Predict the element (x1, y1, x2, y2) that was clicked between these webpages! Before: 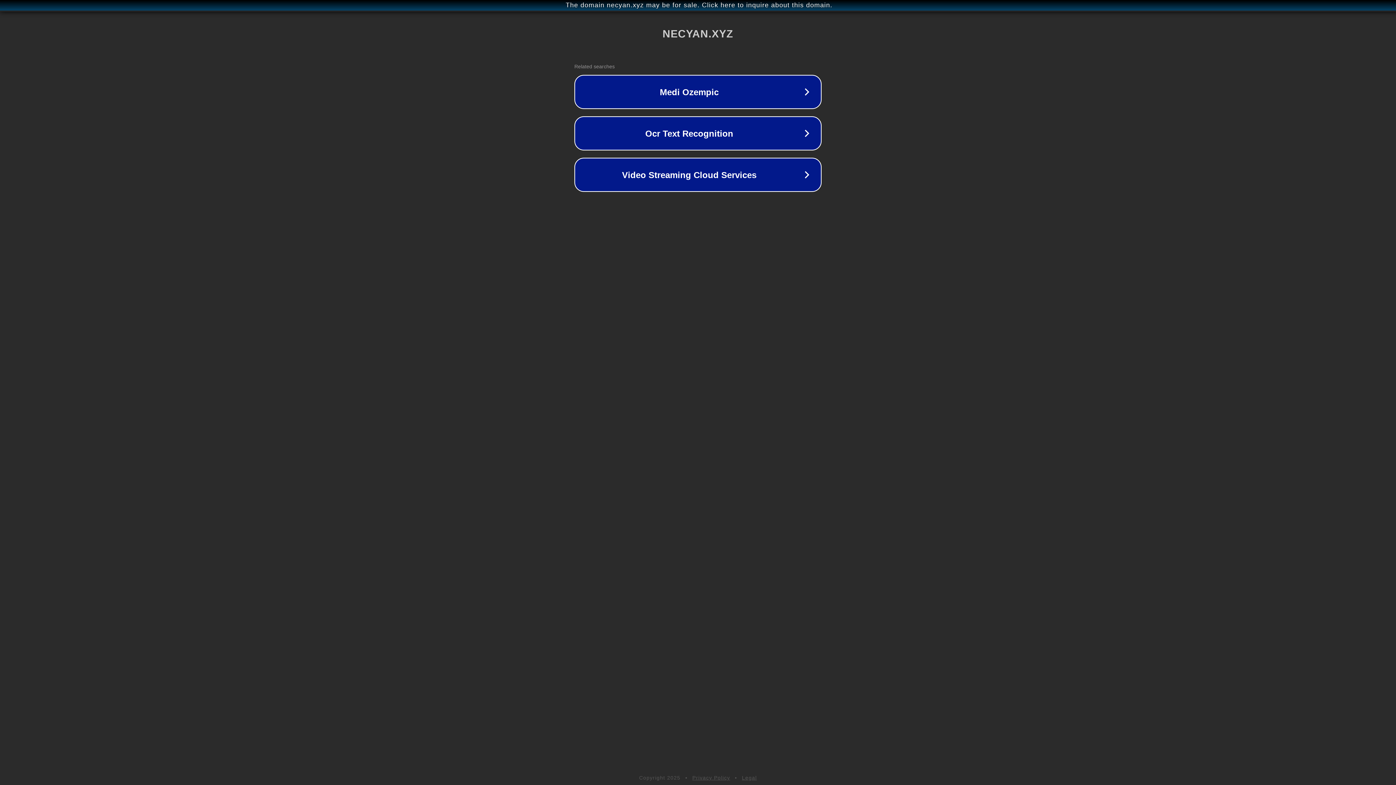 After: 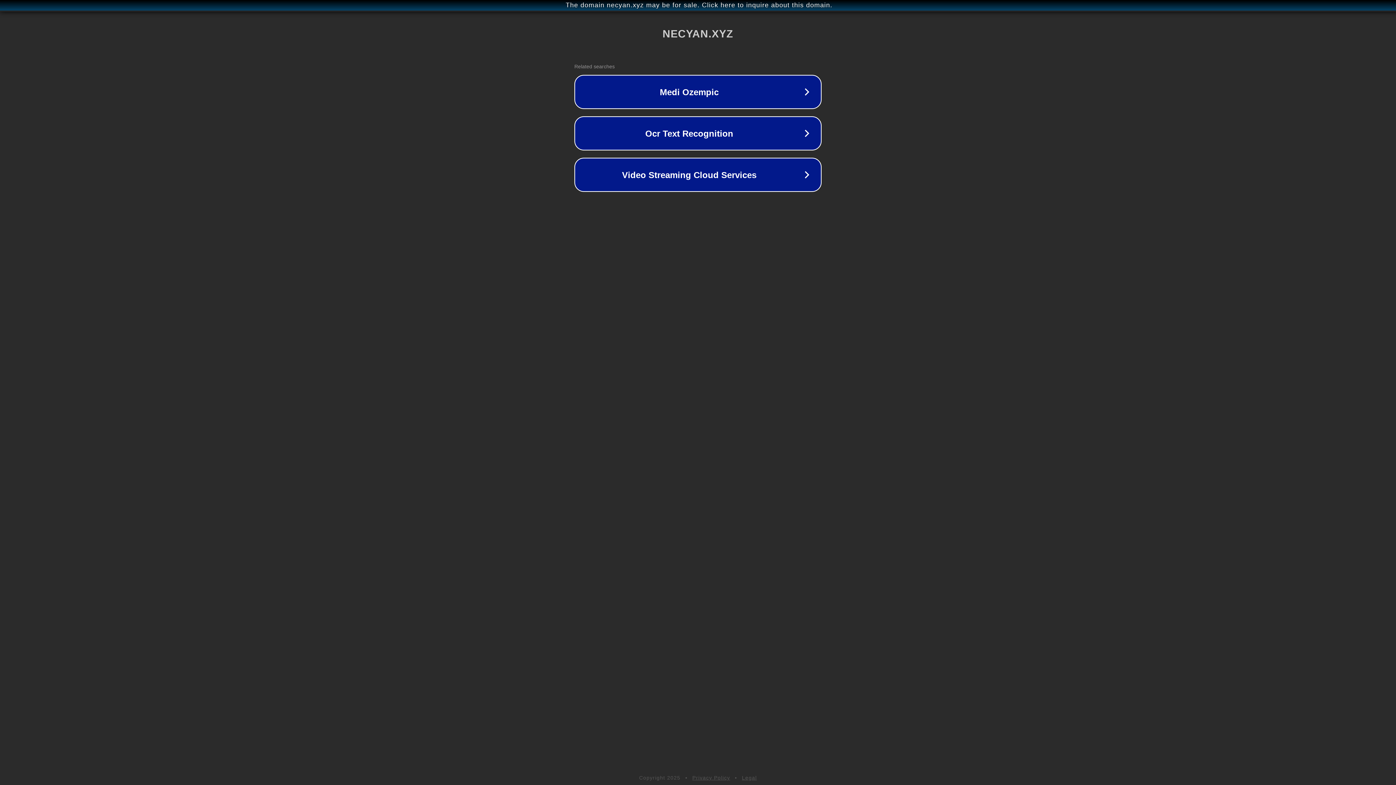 Action: label: Privacy Policy bbox: (692, 775, 730, 781)